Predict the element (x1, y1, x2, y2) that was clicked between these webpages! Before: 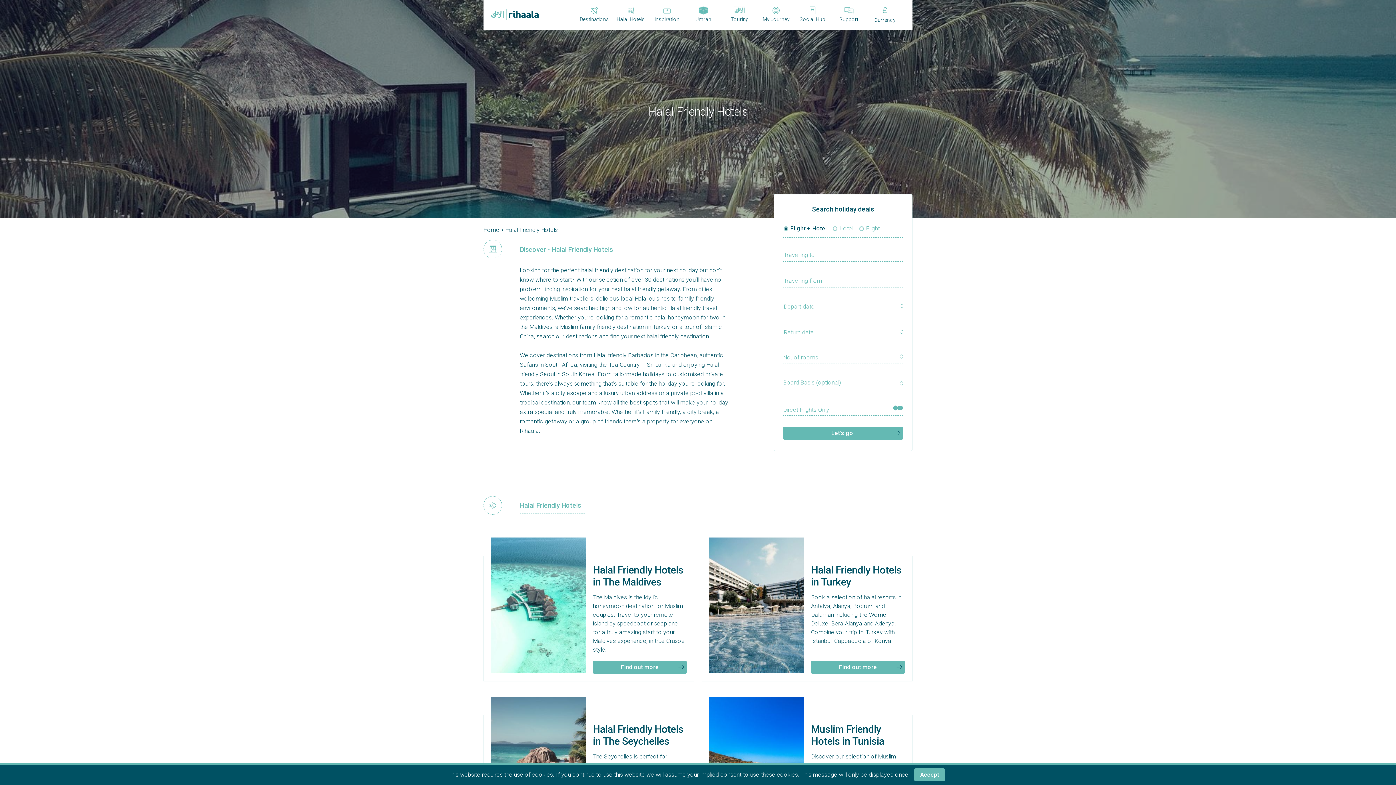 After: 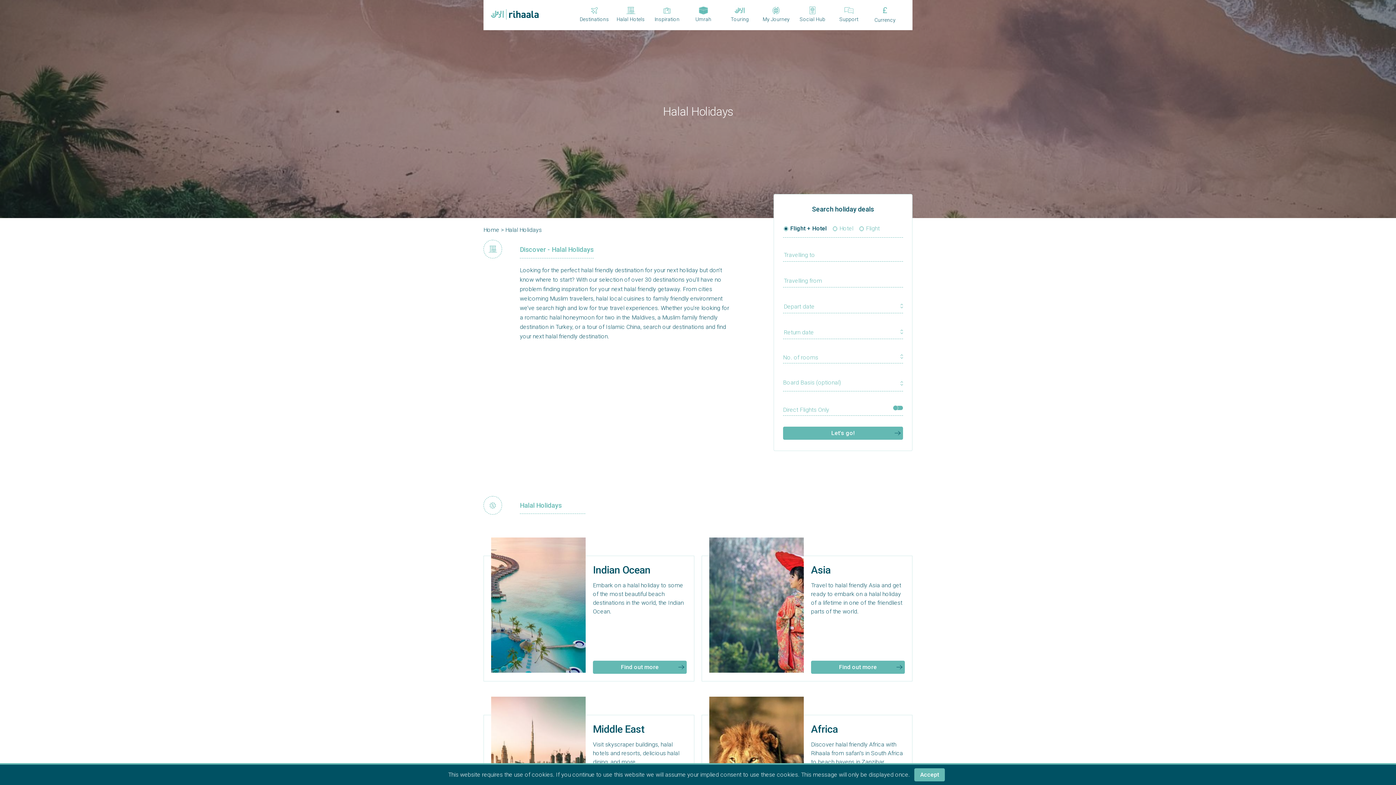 Action: label: Destinations bbox: (589, 5, 600, 16)